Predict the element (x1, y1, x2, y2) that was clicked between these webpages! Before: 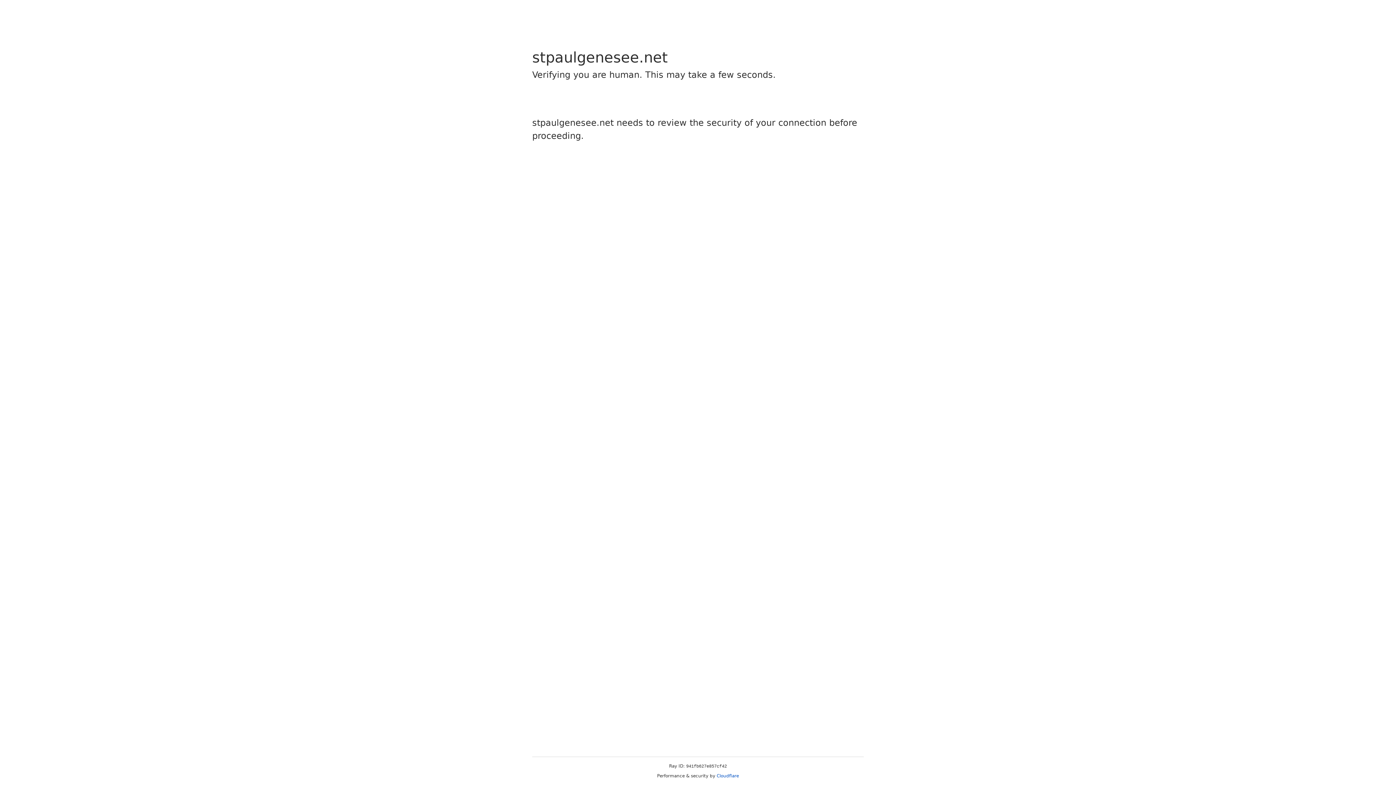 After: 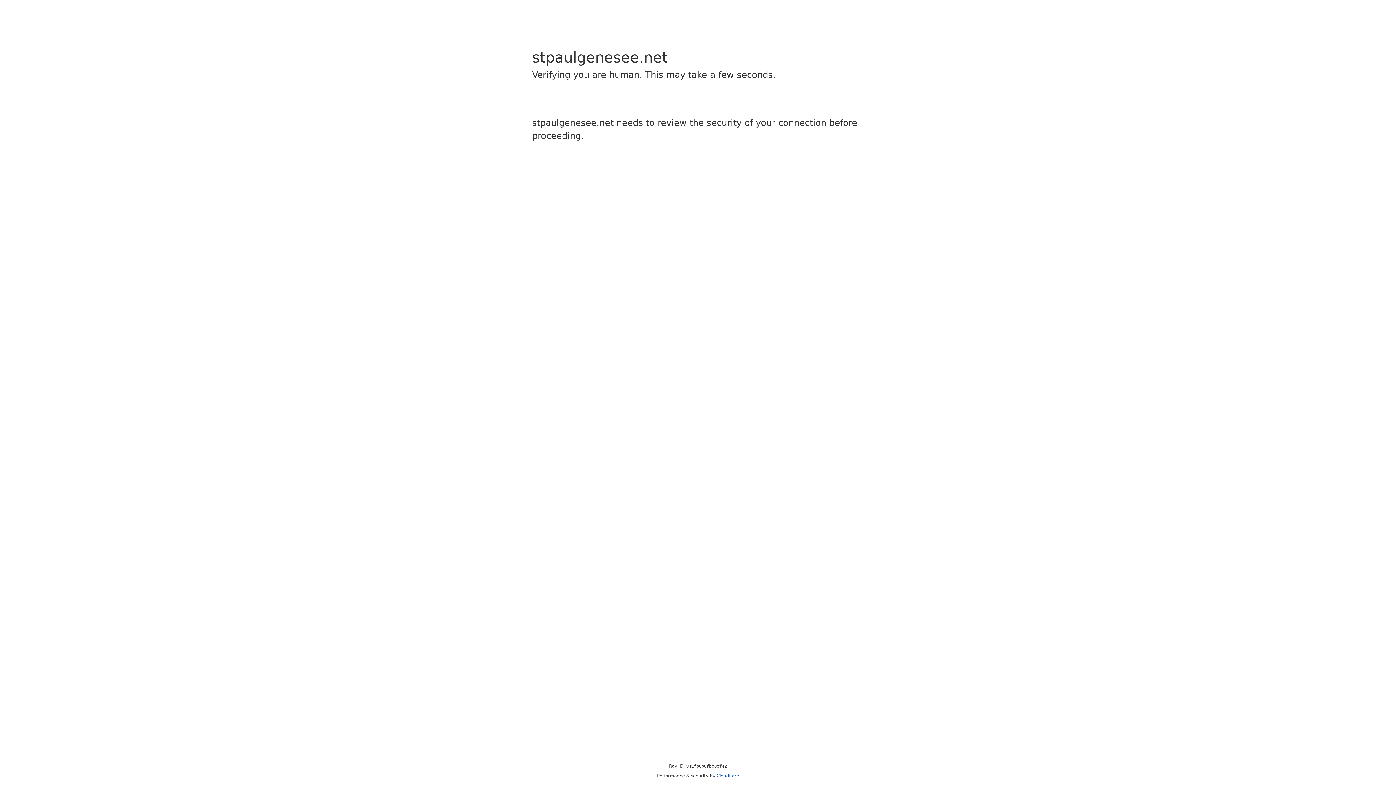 Action: bbox: (716, 773, 739, 778) label: Cloudflare